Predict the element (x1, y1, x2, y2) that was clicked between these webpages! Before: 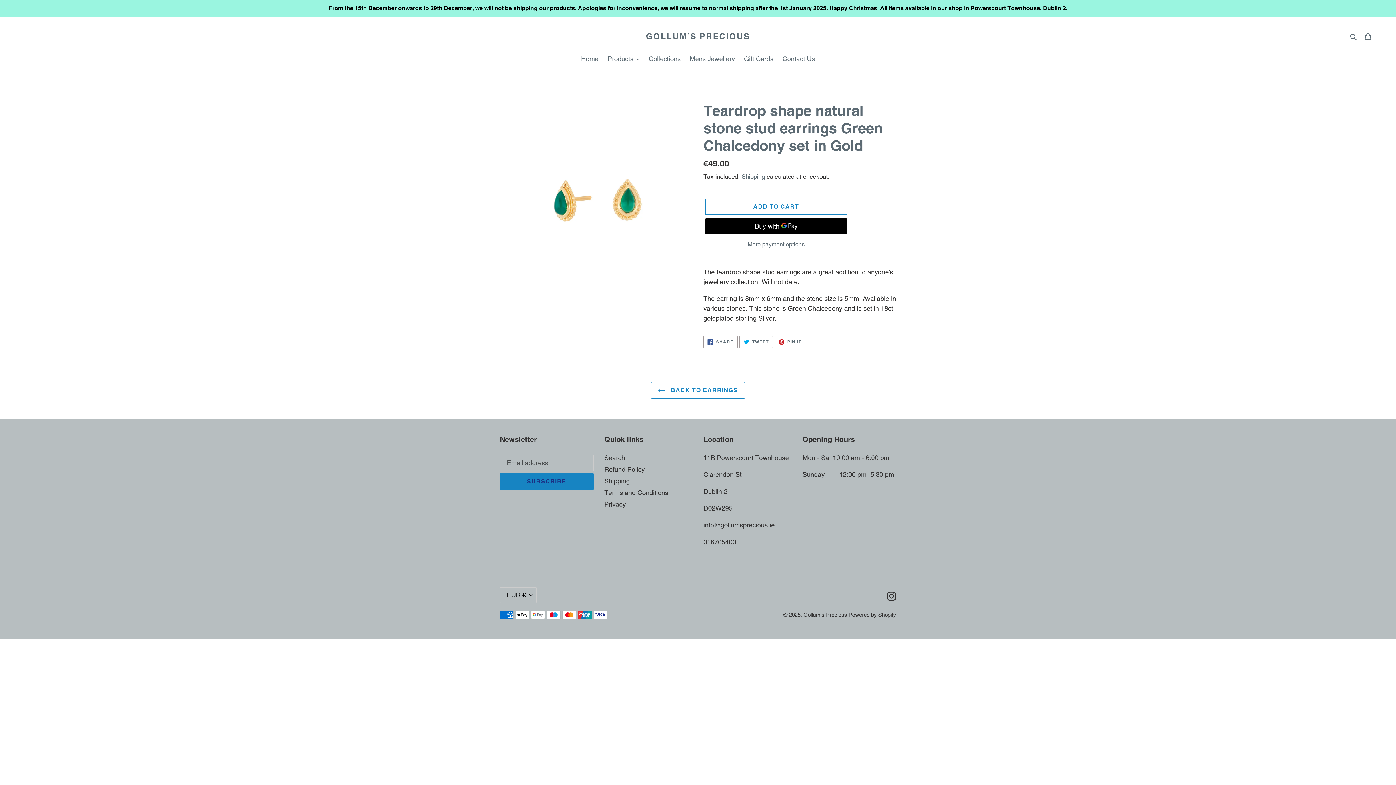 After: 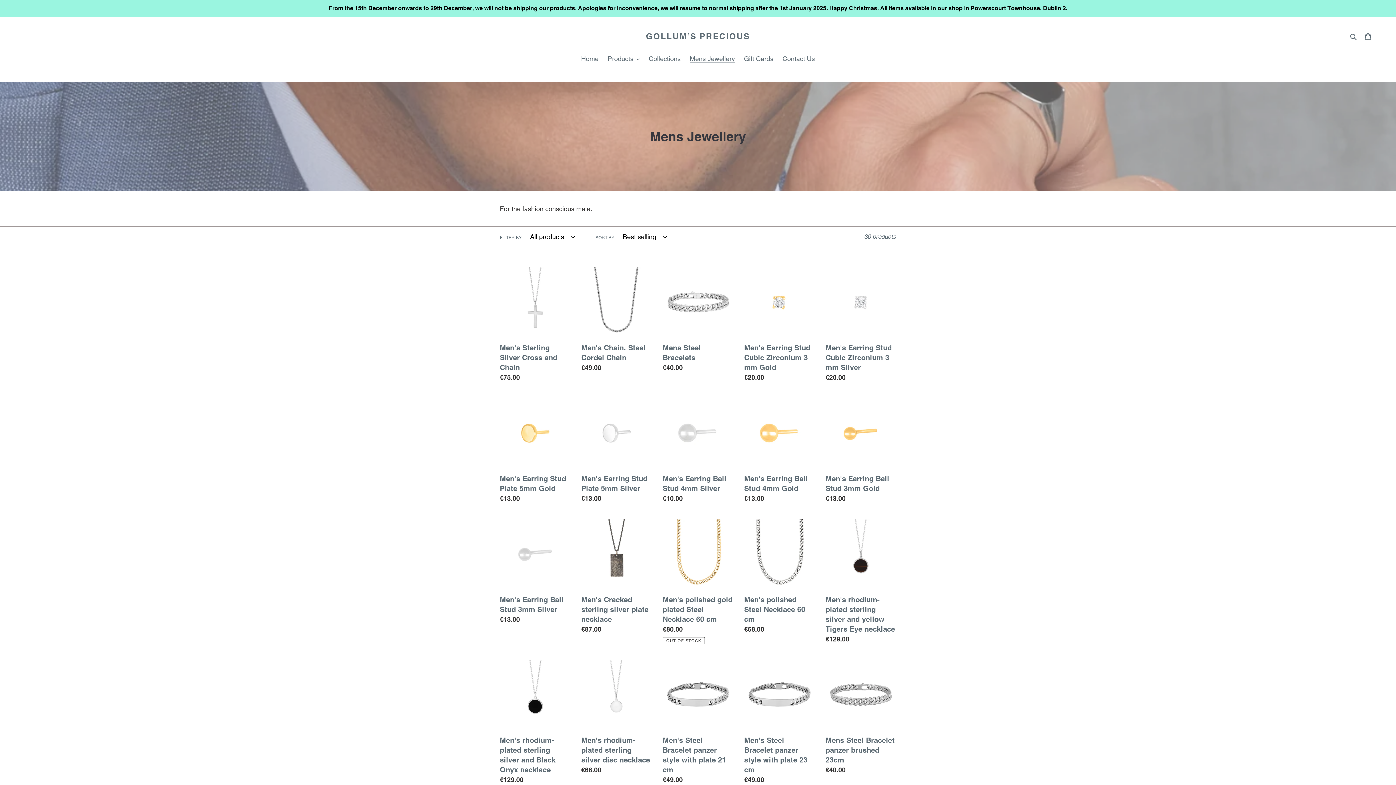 Action: bbox: (686, 53, 738, 64) label: Mens Jewellery